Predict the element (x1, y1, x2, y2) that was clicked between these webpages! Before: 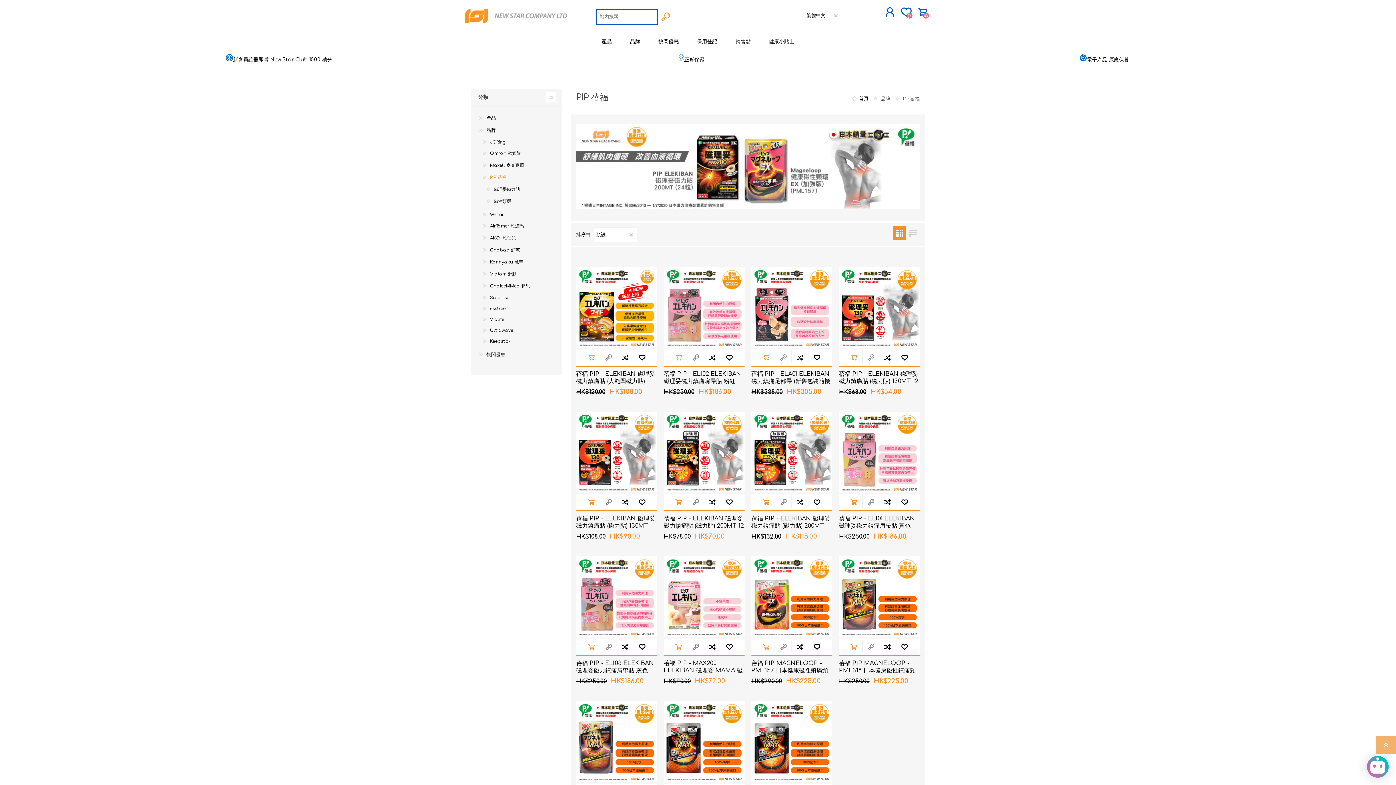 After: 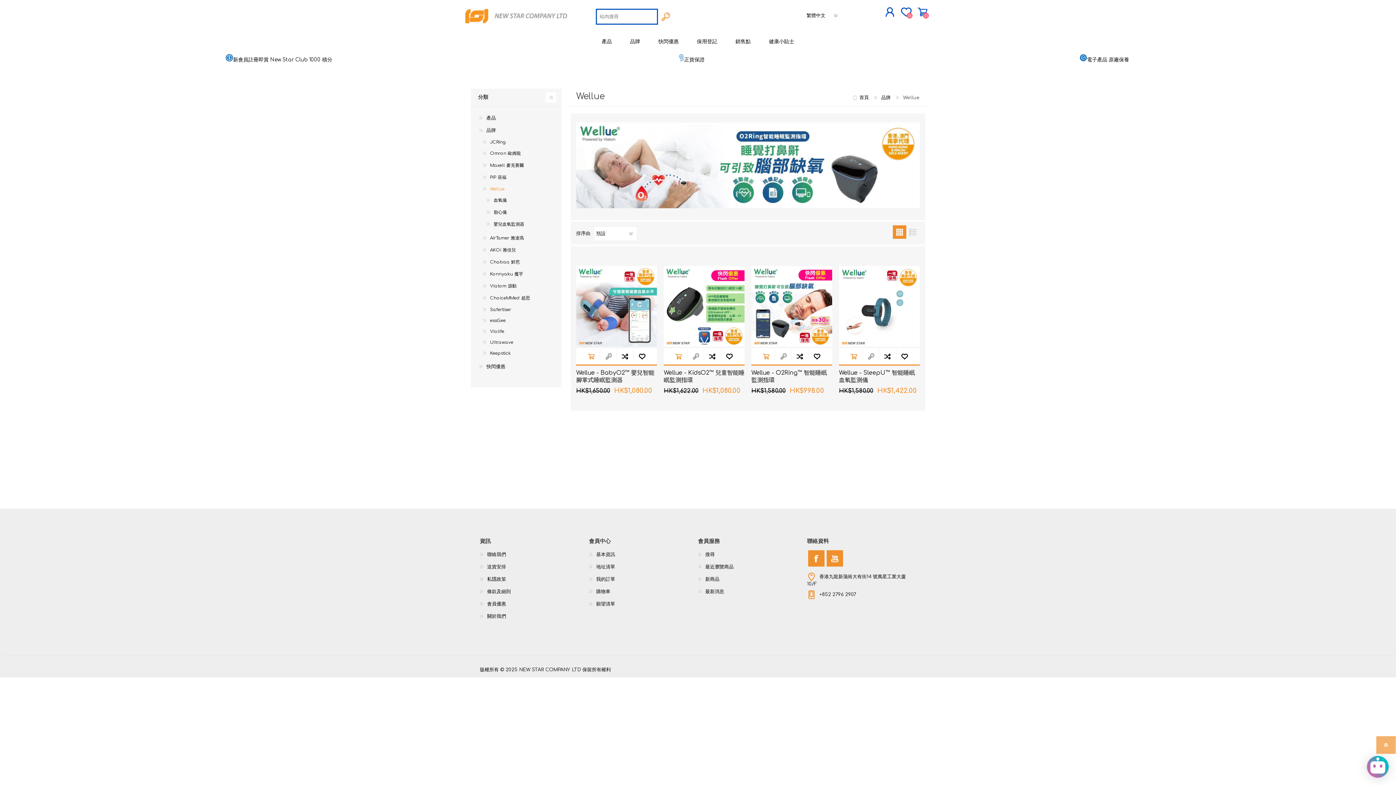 Action: label: Wellue bbox: (481, 209, 505, 220)